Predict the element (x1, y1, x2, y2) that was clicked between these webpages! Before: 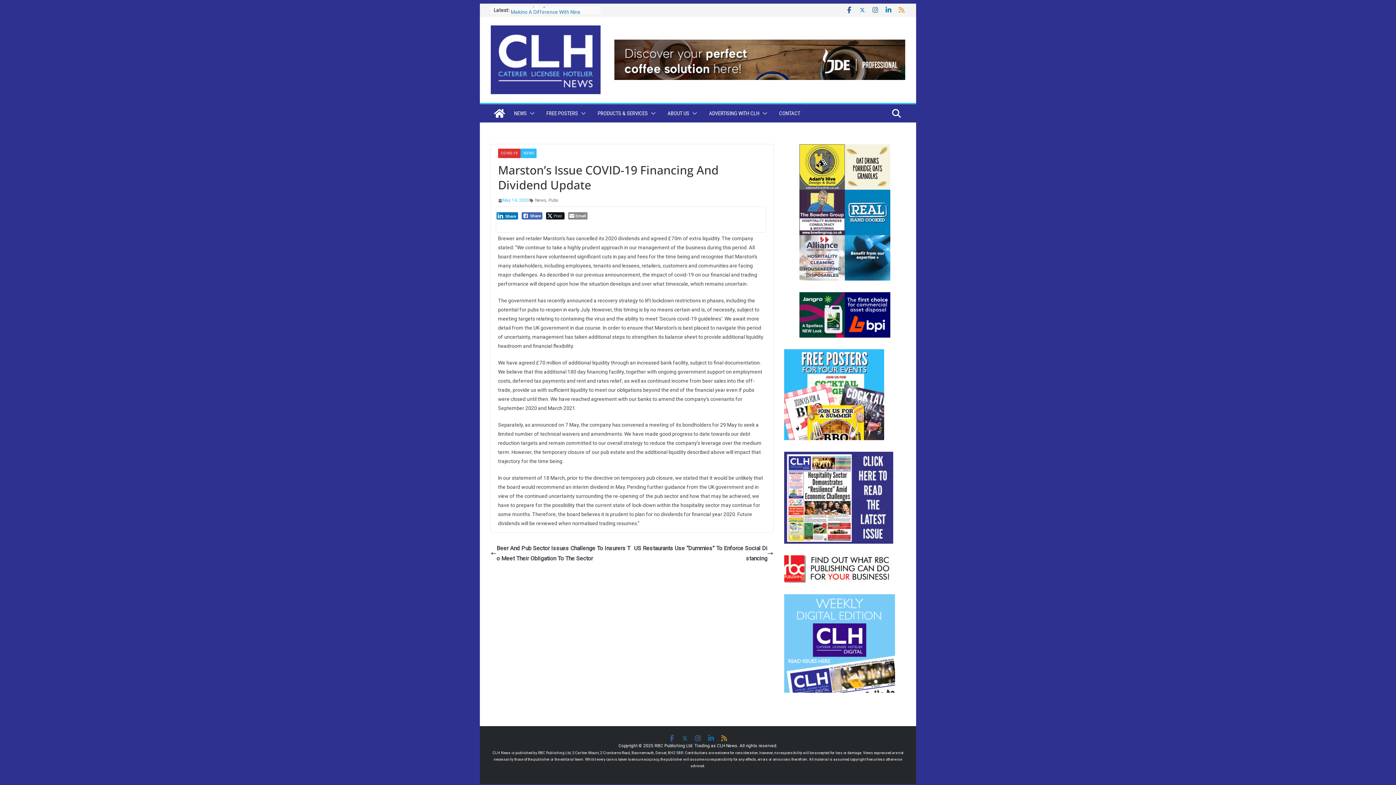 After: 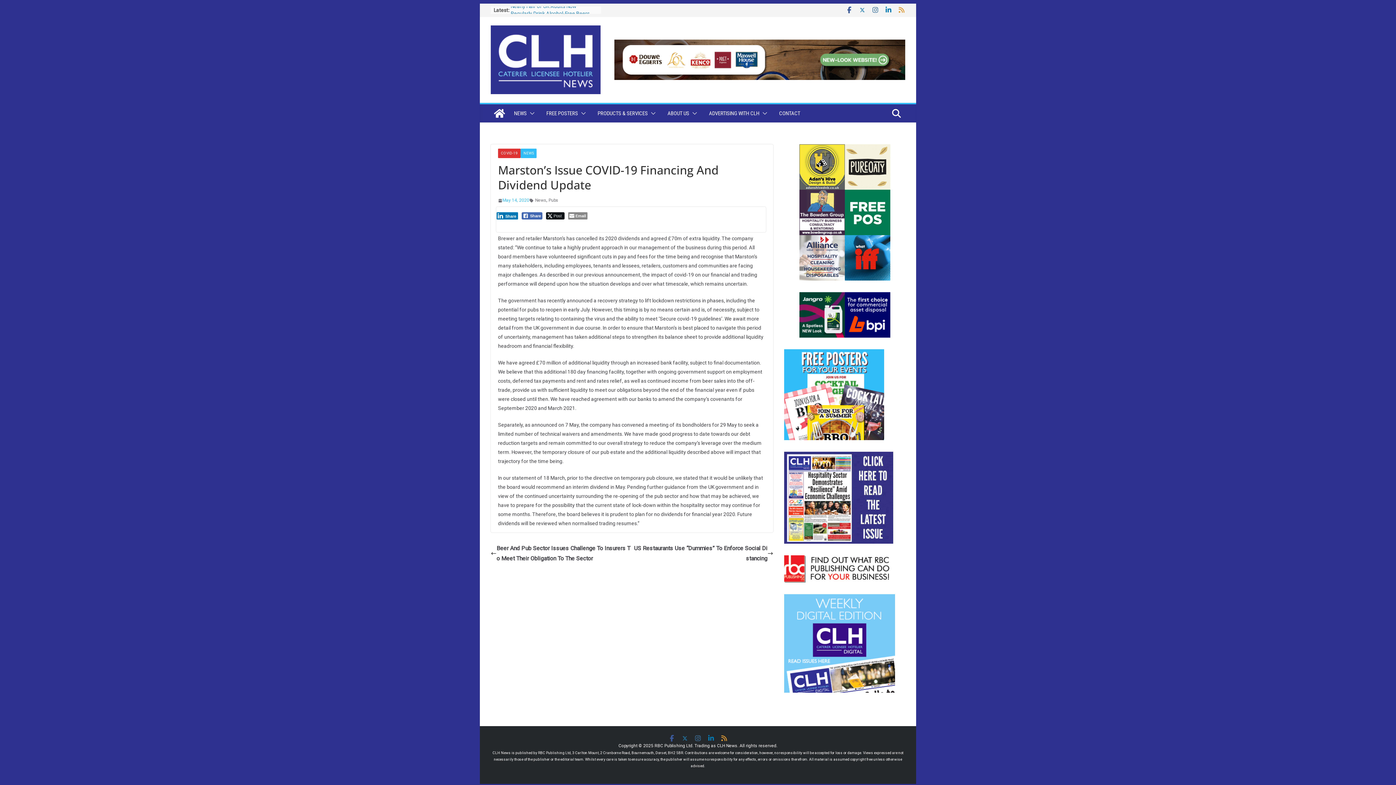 Action: bbox: (784, 453, 893, 459)